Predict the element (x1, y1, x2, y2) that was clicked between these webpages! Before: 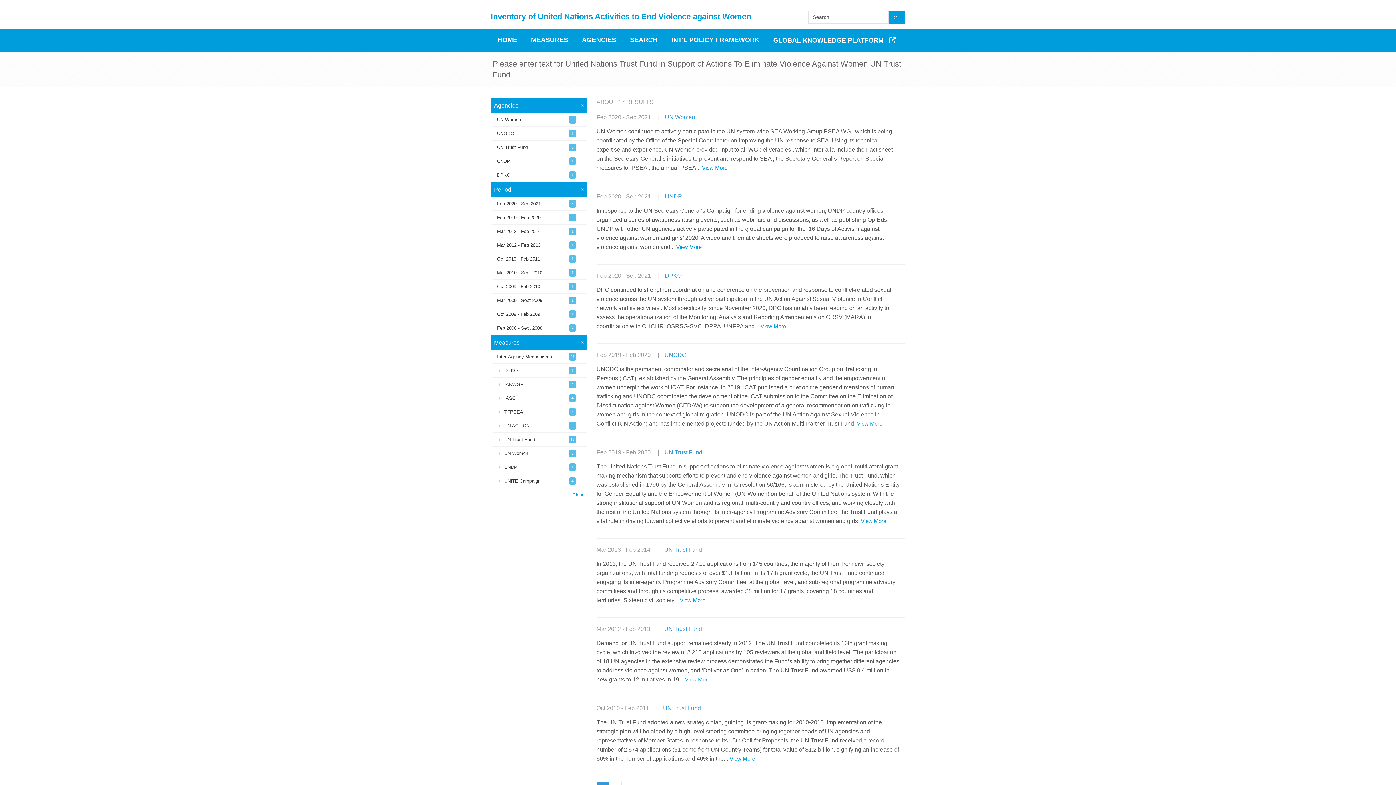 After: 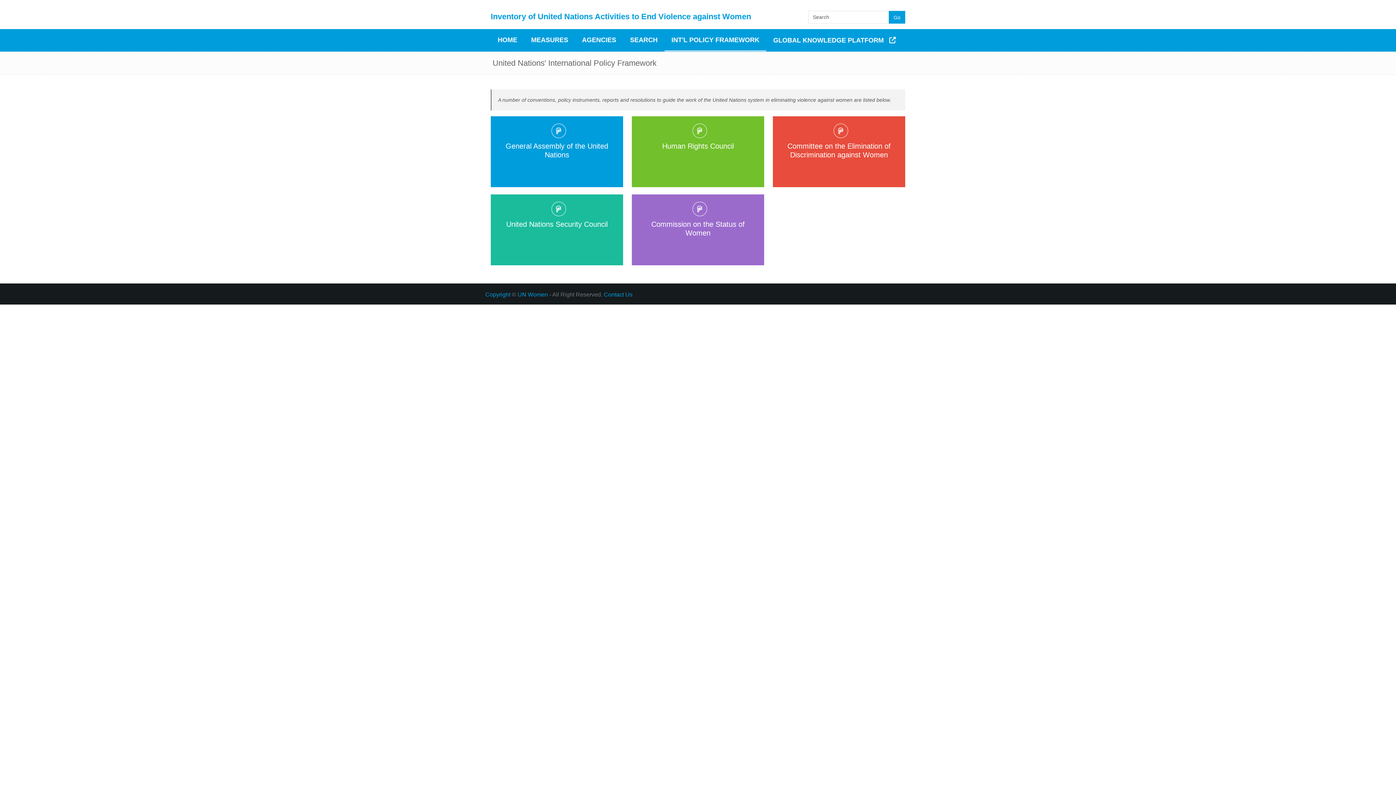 Action: label: INT'L POLICY FRAMEWORK bbox: (664, 29, 766, 51)